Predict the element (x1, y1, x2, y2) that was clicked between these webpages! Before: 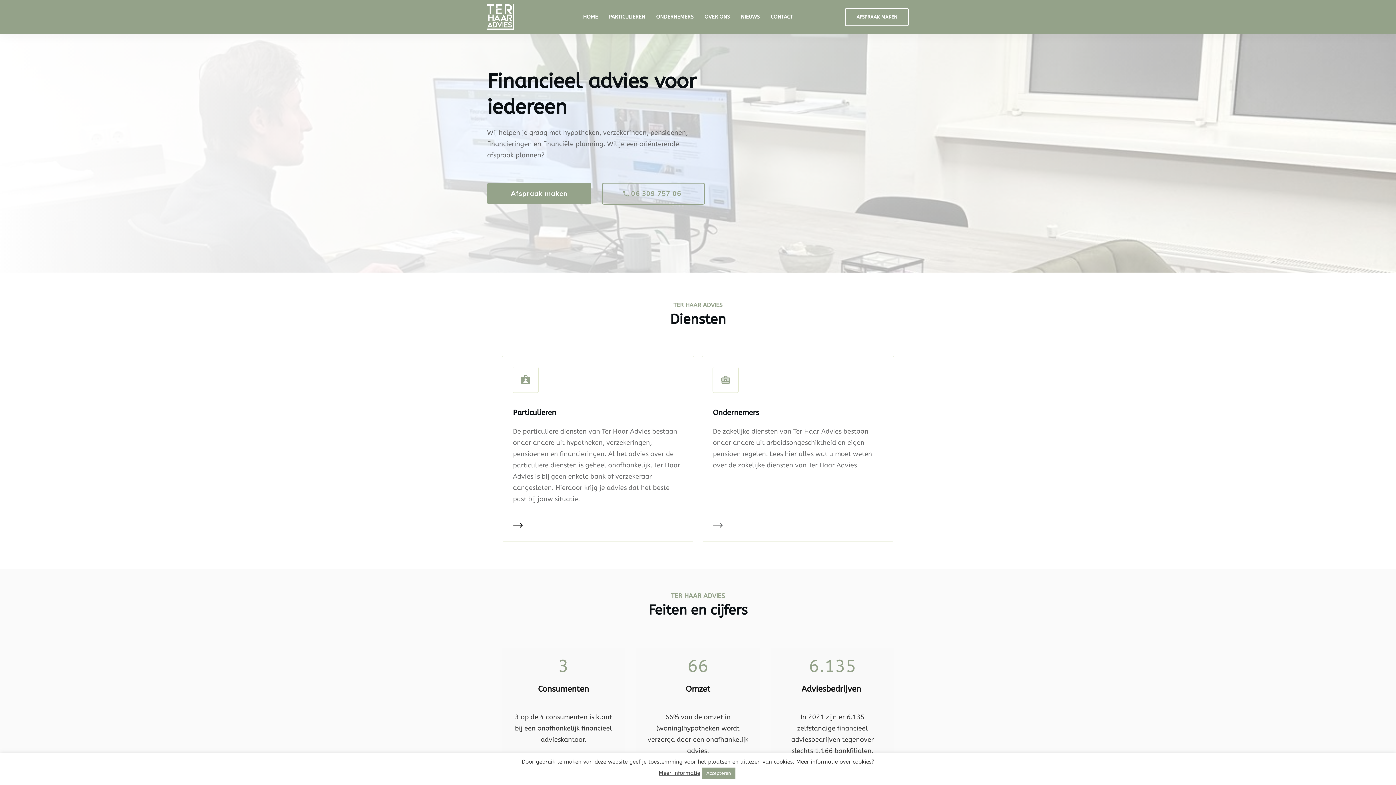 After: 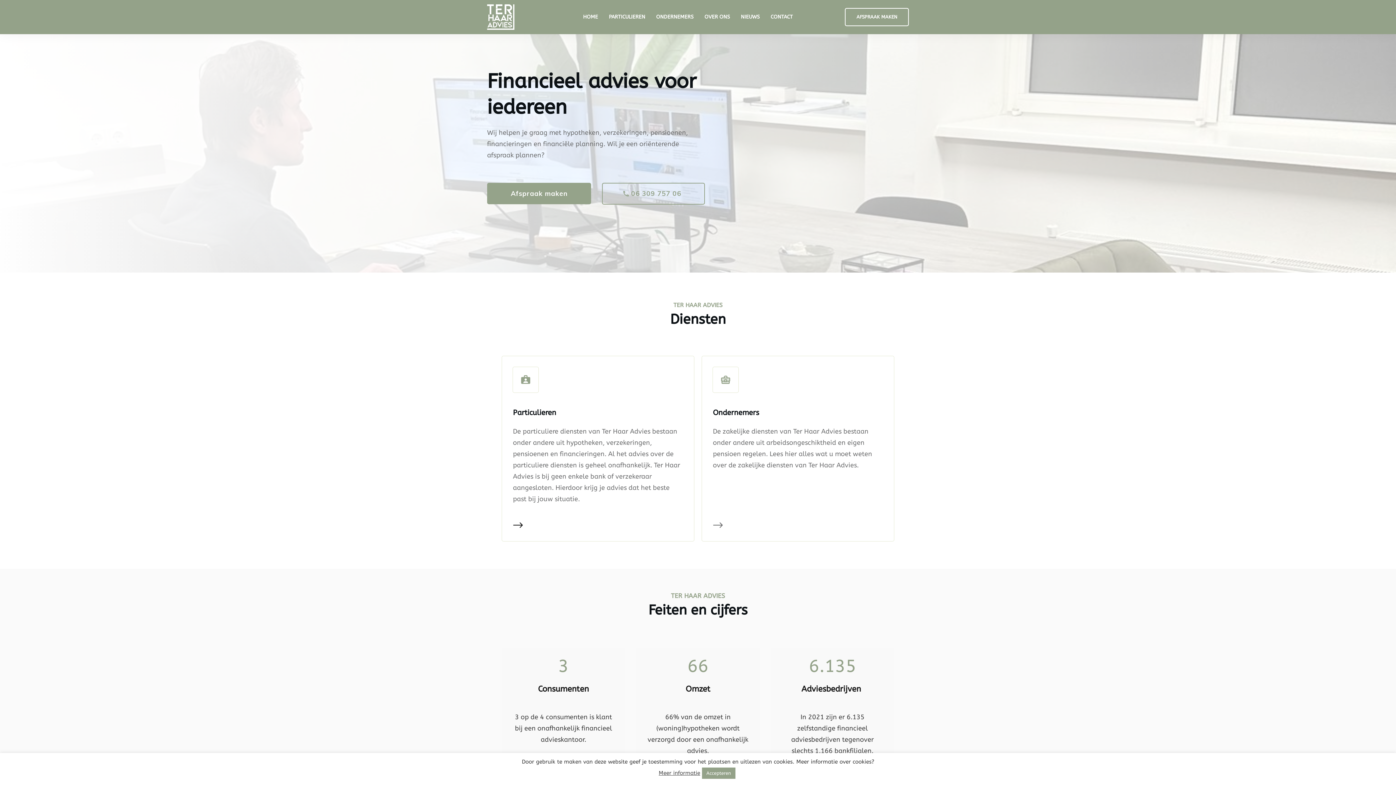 Action: bbox: (487, 4, 514, 29)